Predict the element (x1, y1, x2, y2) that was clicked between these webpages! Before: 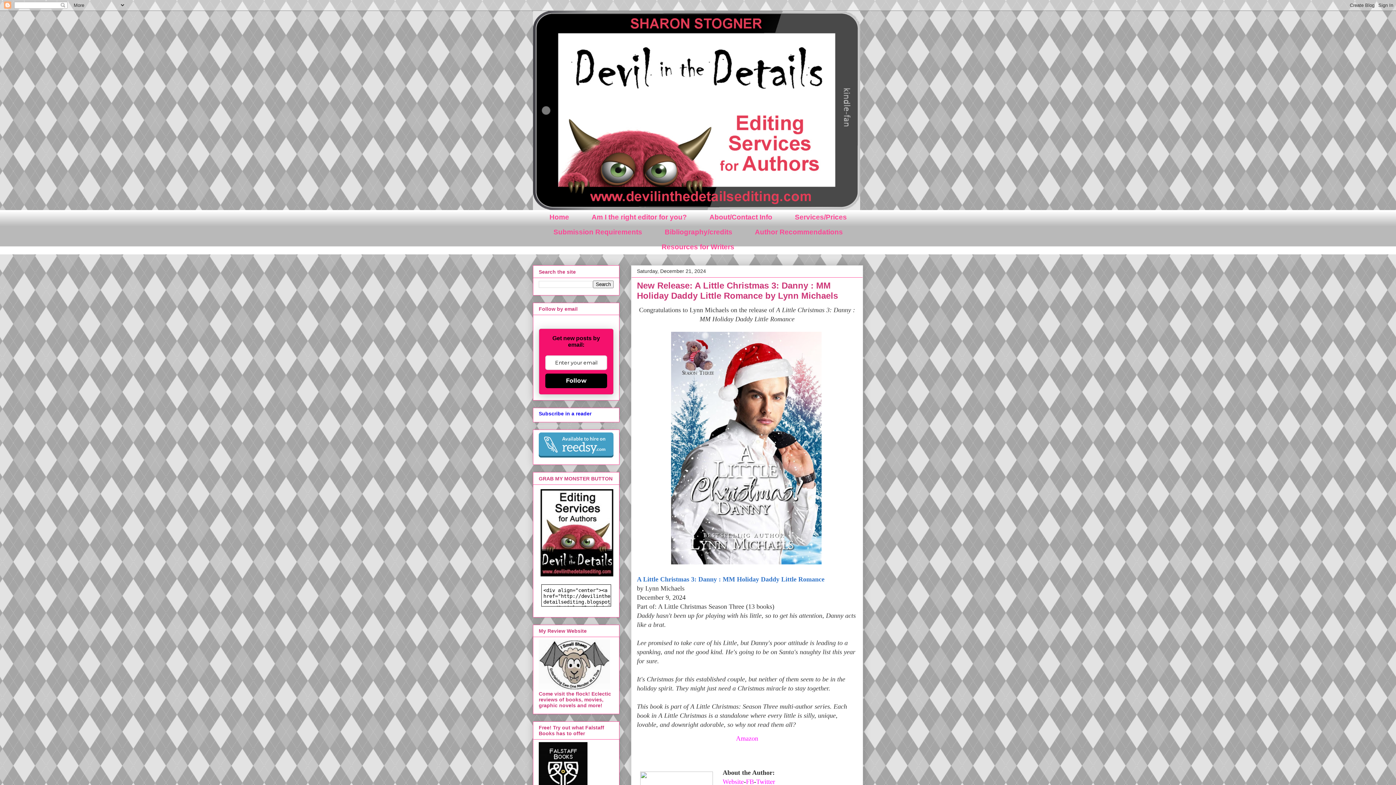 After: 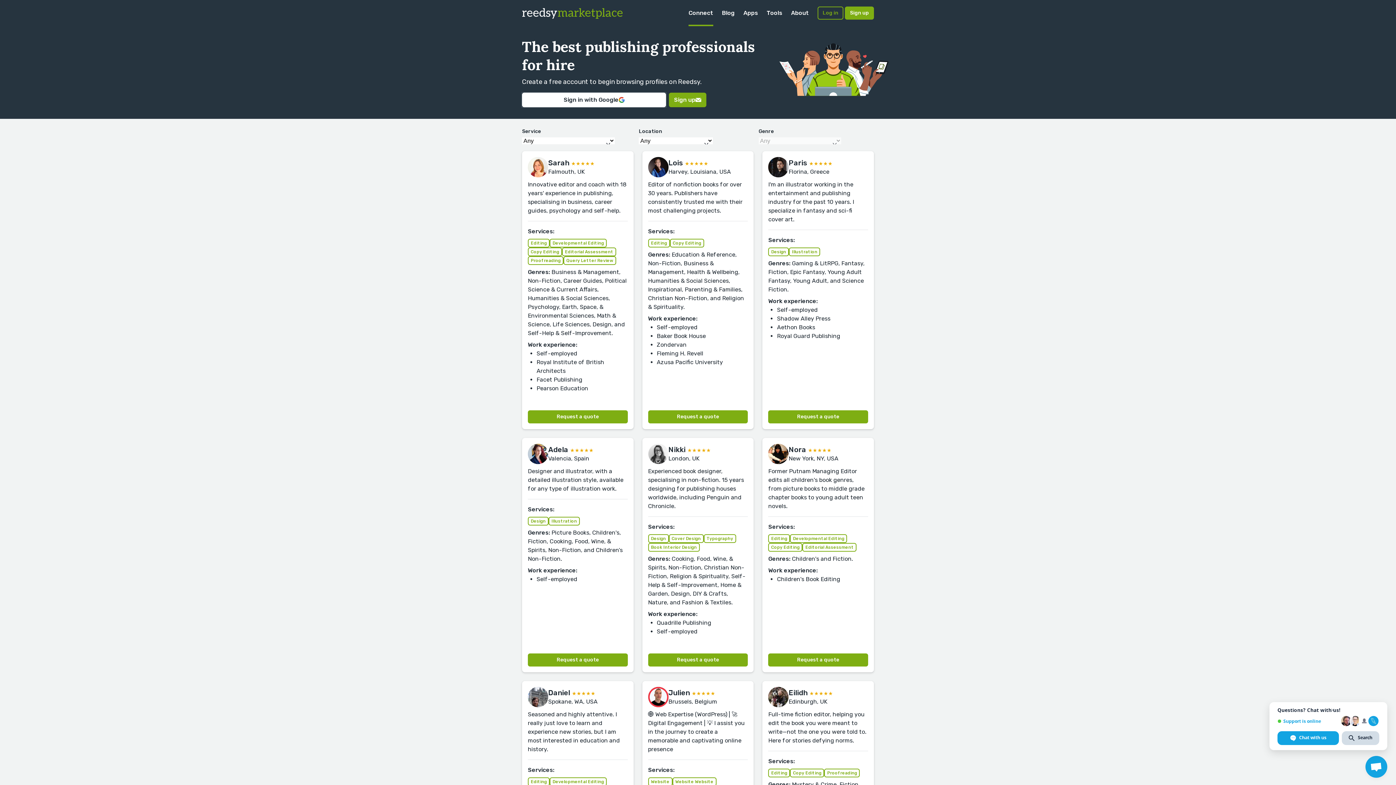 Action: bbox: (538, 453, 613, 459)